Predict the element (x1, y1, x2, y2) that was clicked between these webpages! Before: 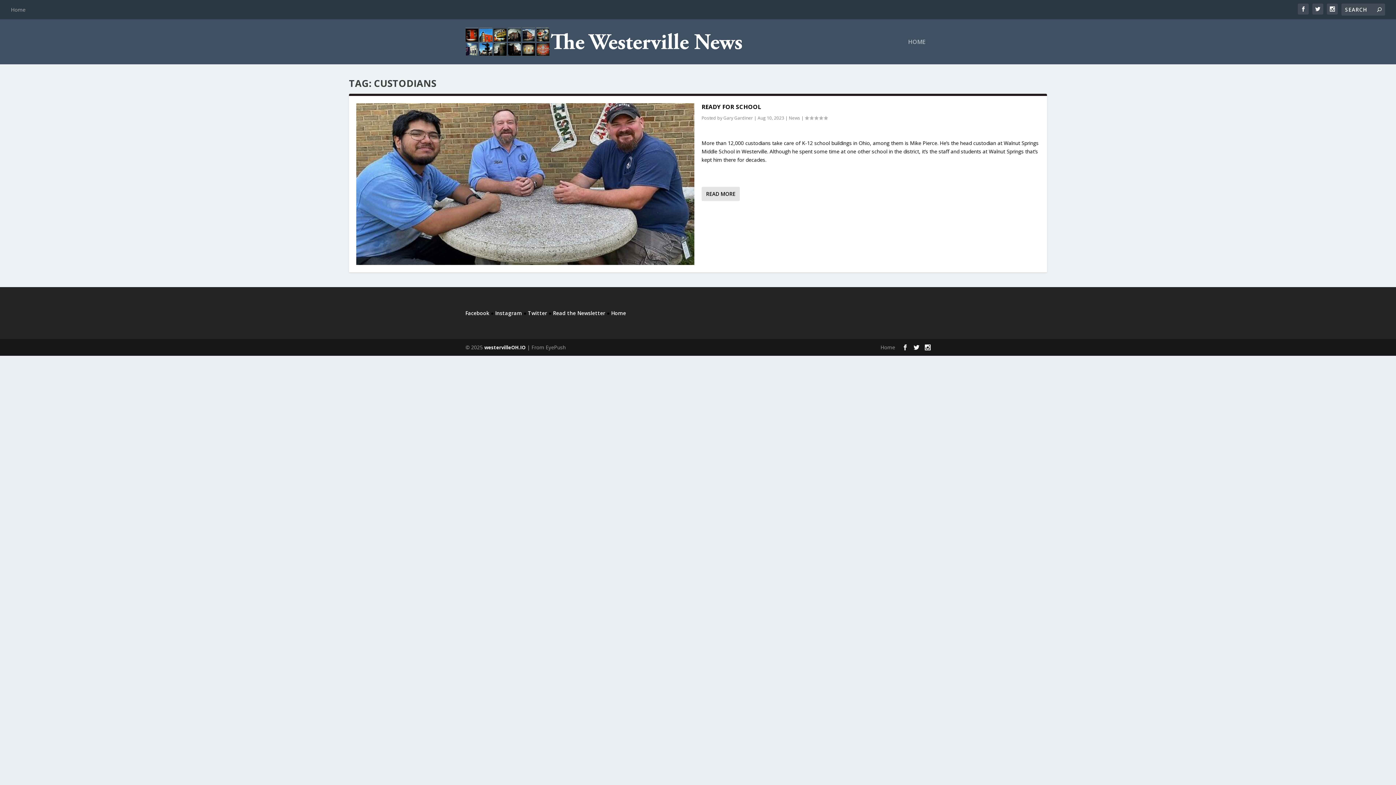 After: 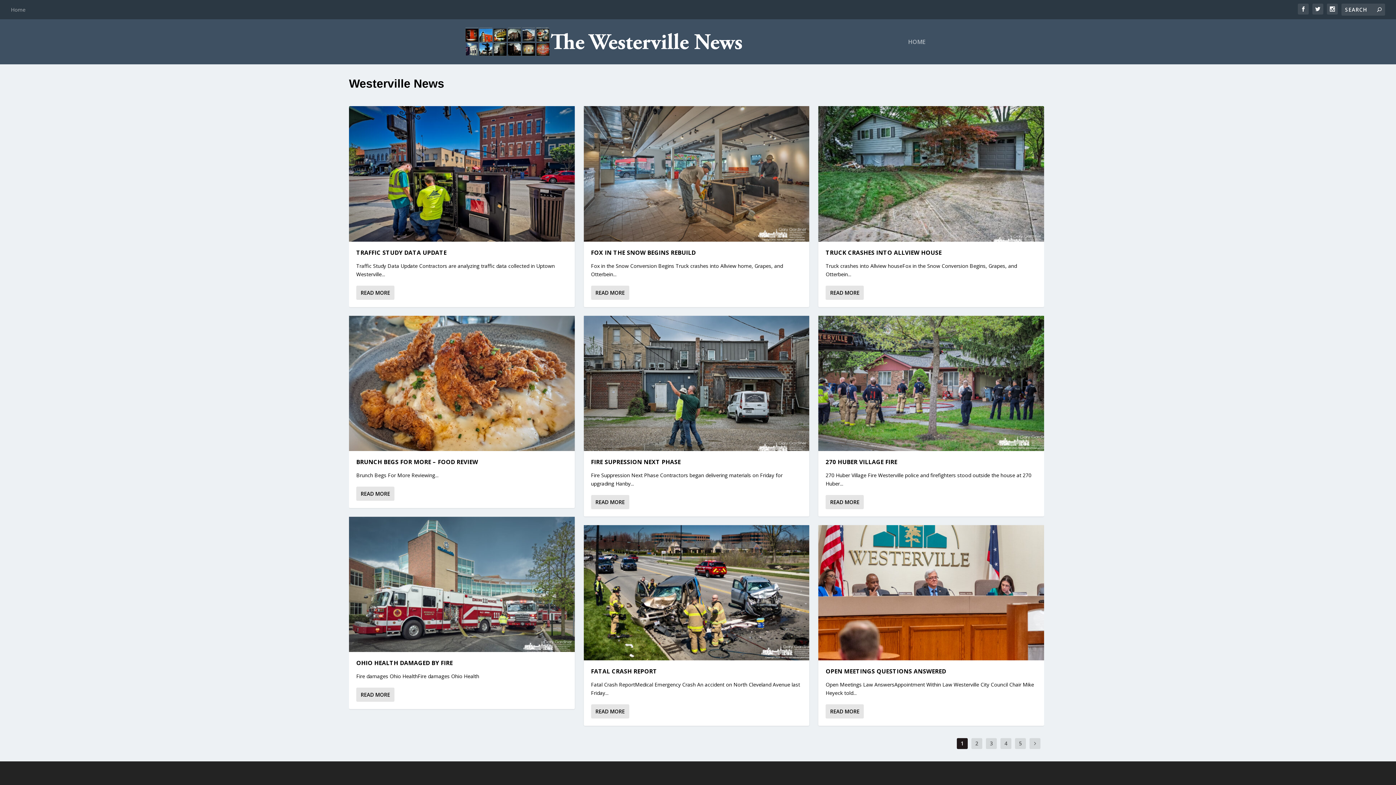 Action: bbox: (789, 114, 800, 121) label: News